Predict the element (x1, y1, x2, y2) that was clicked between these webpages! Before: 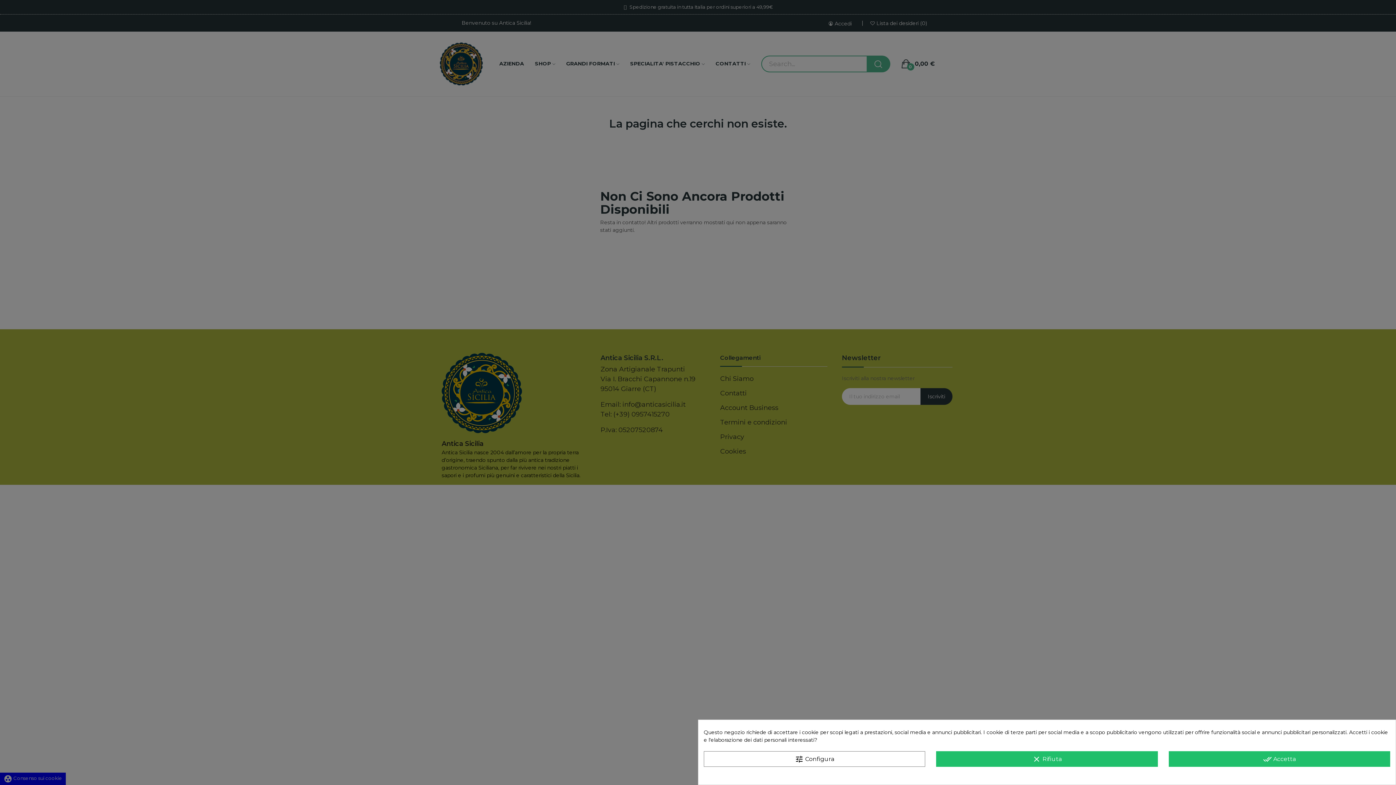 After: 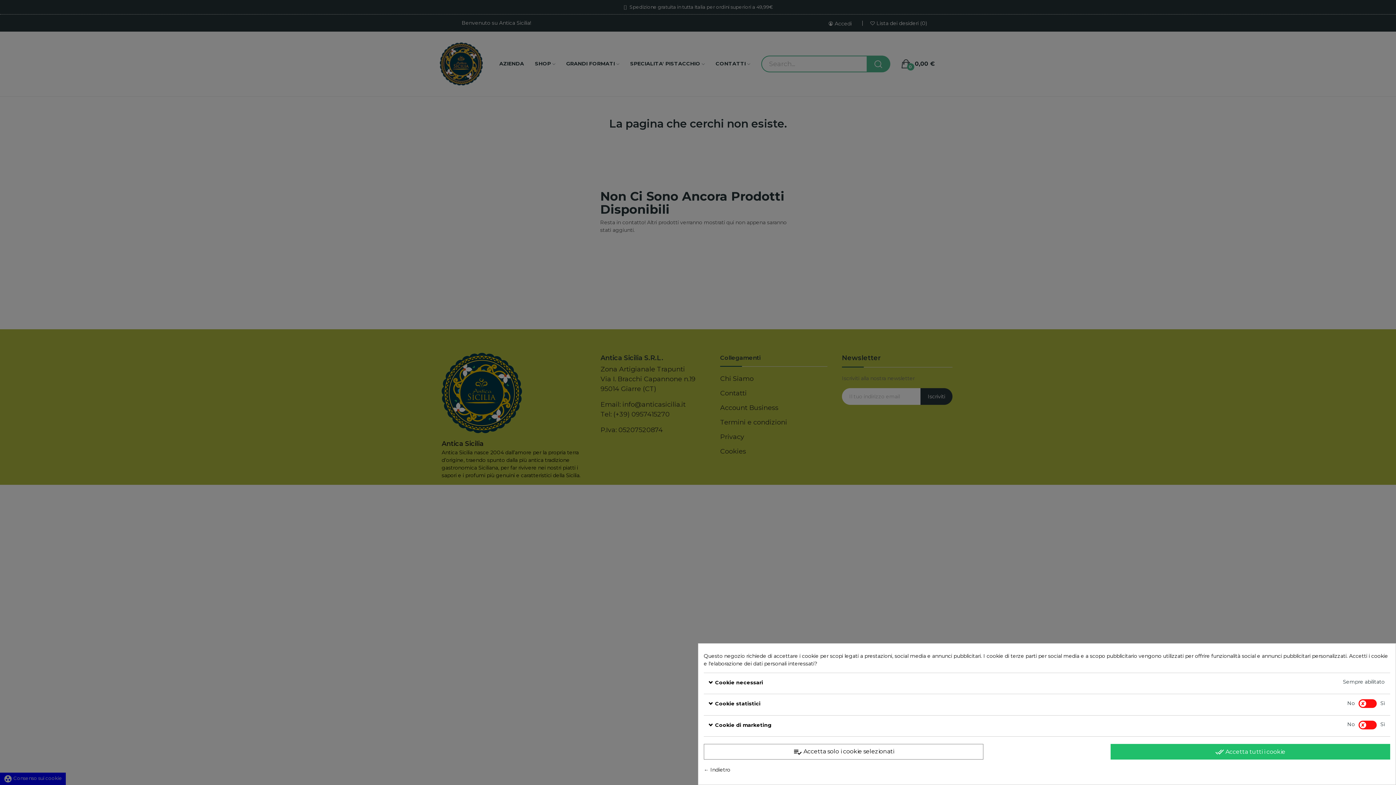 Action: label: tune Configura bbox: (704, 751, 925, 767)